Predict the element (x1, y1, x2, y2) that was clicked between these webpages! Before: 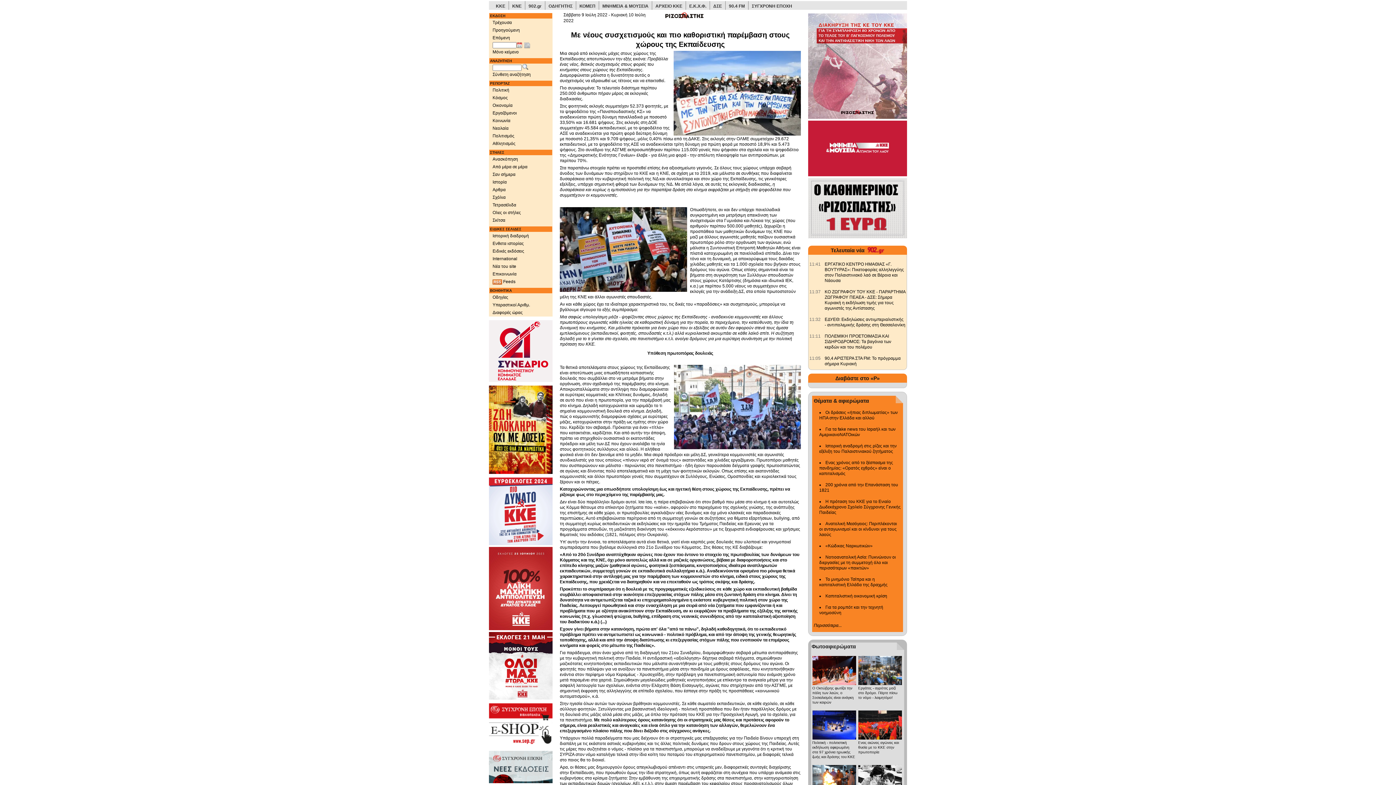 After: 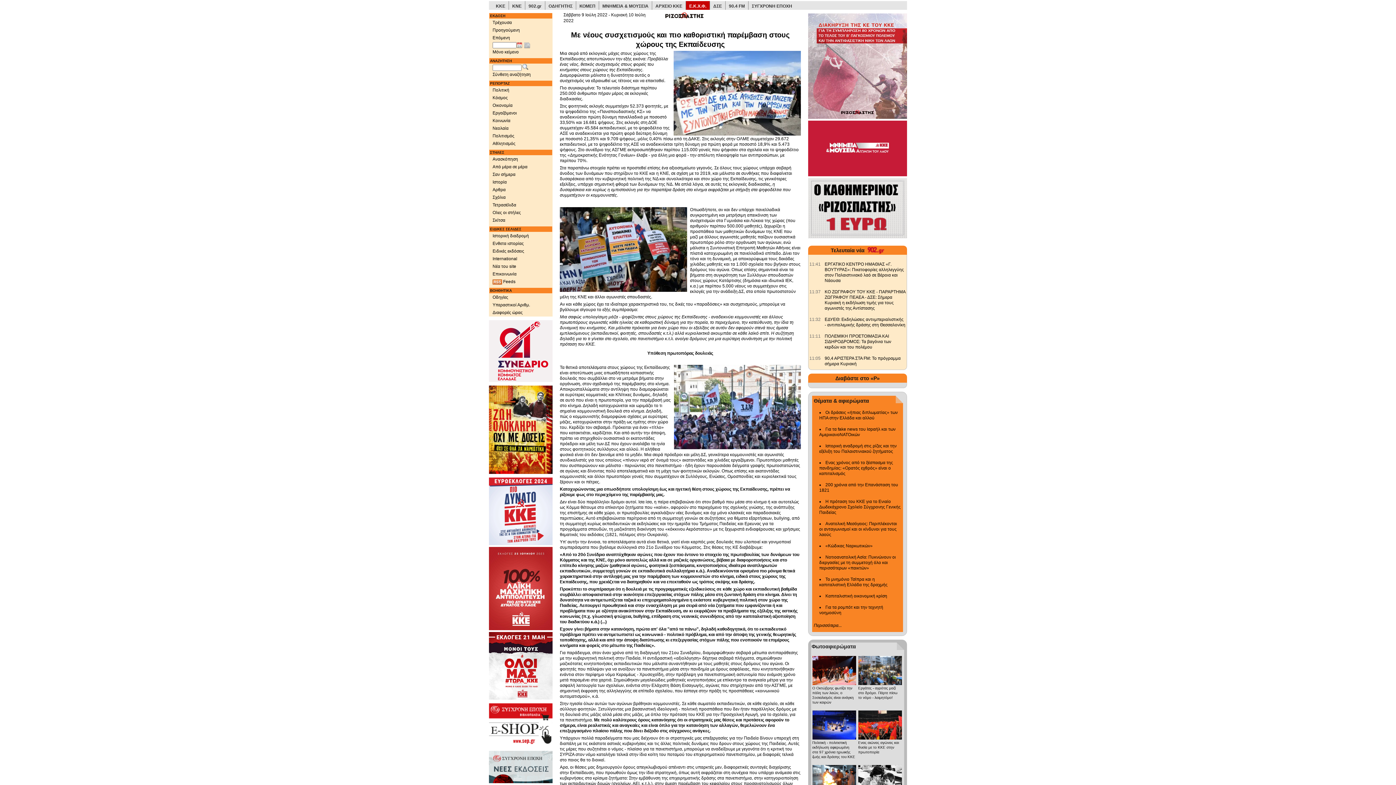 Action: label: Ε.Κ.Χ.Φ. bbox: (686, 0, 709, 10)